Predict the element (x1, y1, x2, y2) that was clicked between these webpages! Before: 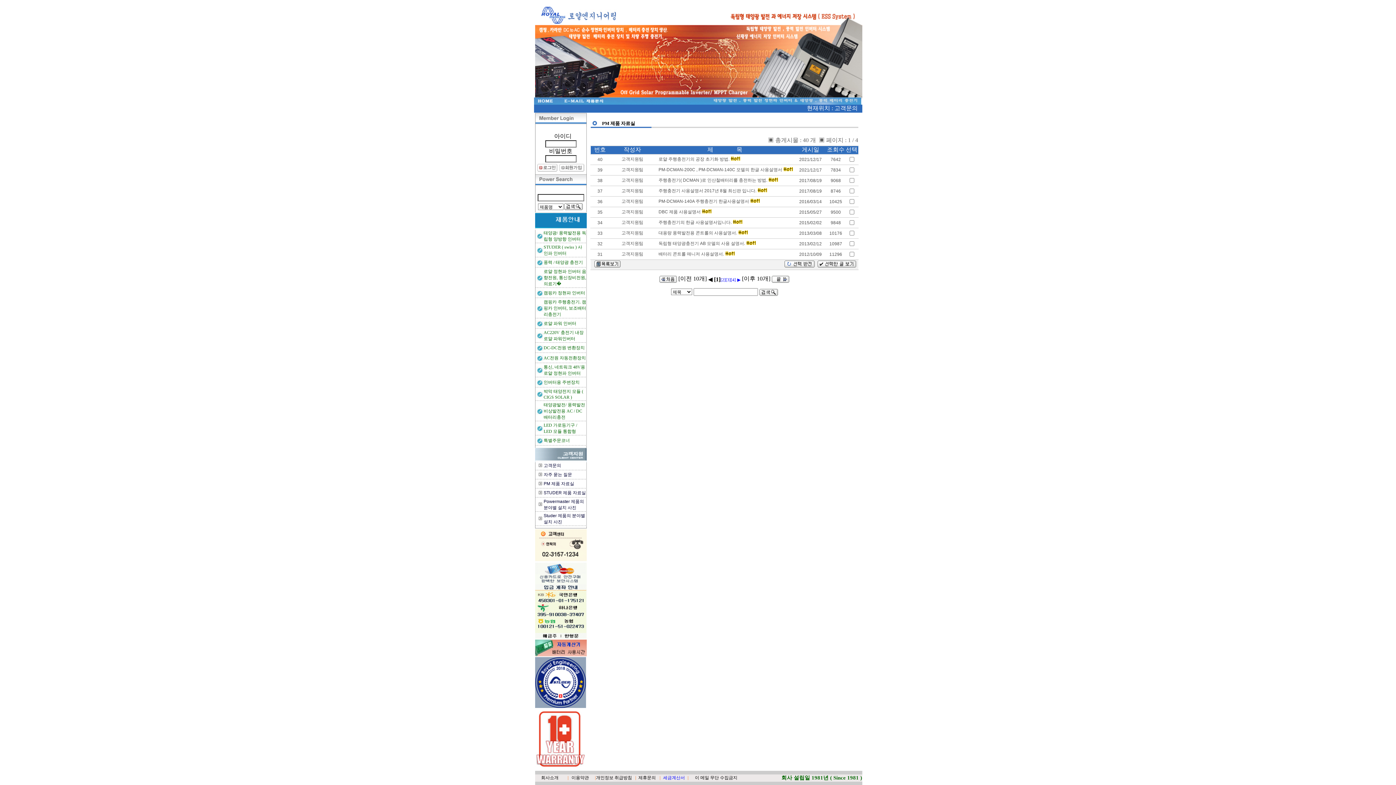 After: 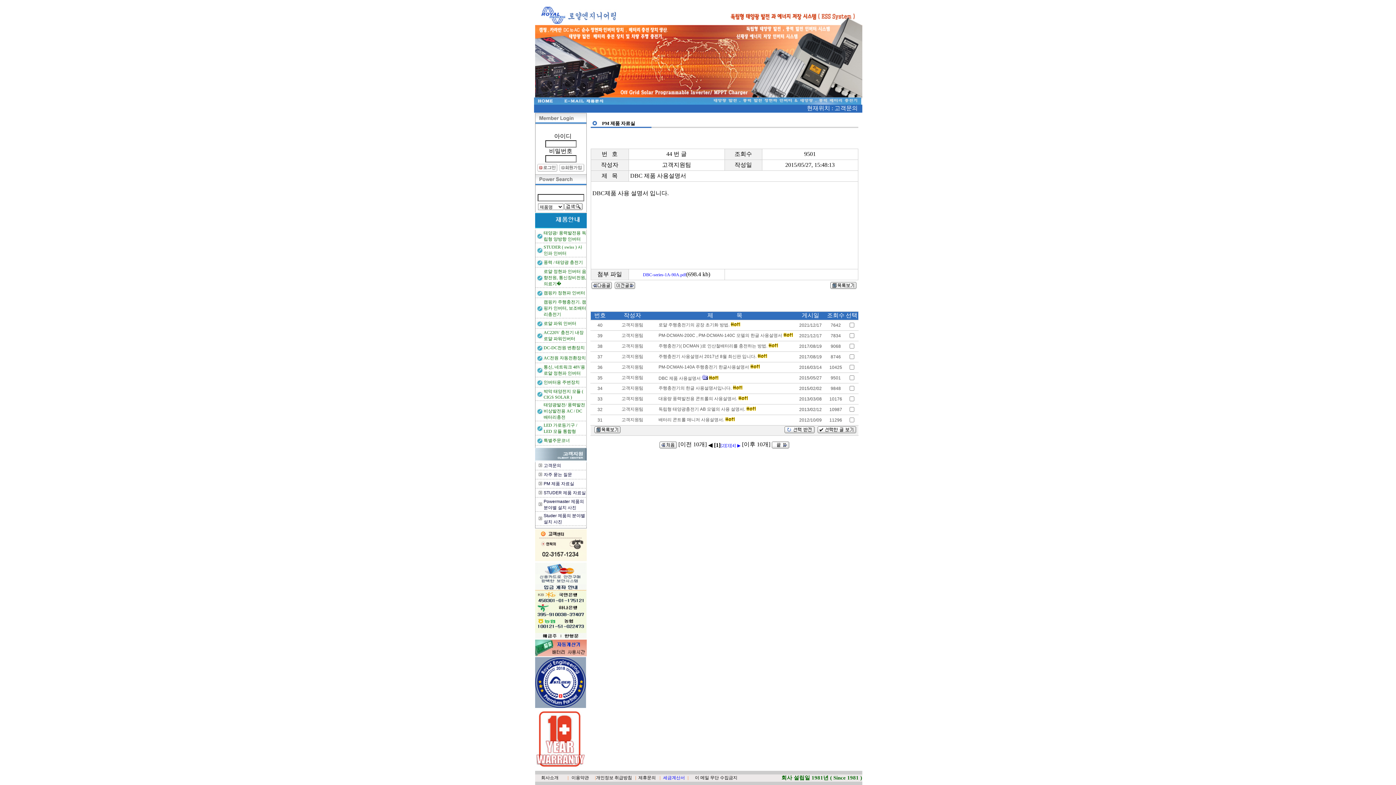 Action: bbox: (658, 209, 700, 214) label: DBC 제품 사용설명서